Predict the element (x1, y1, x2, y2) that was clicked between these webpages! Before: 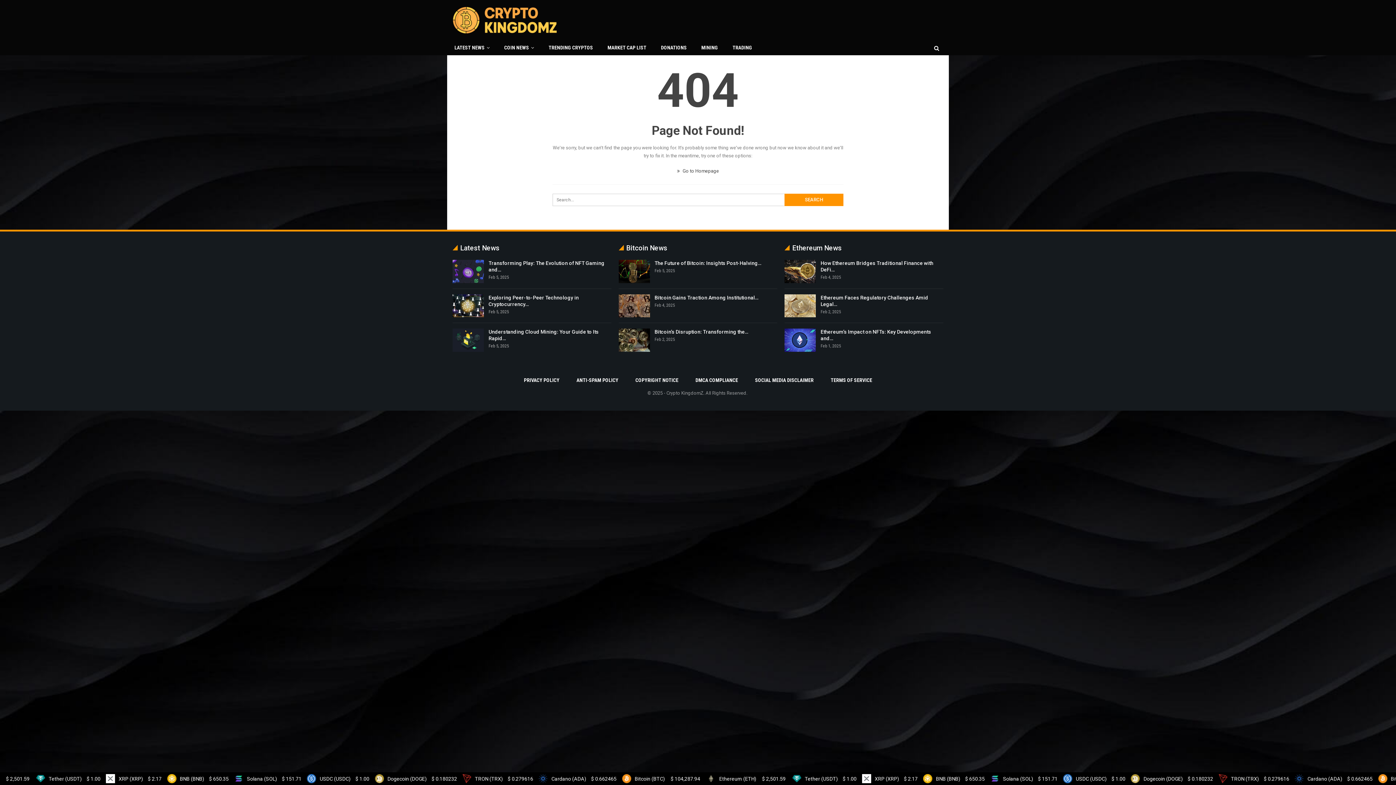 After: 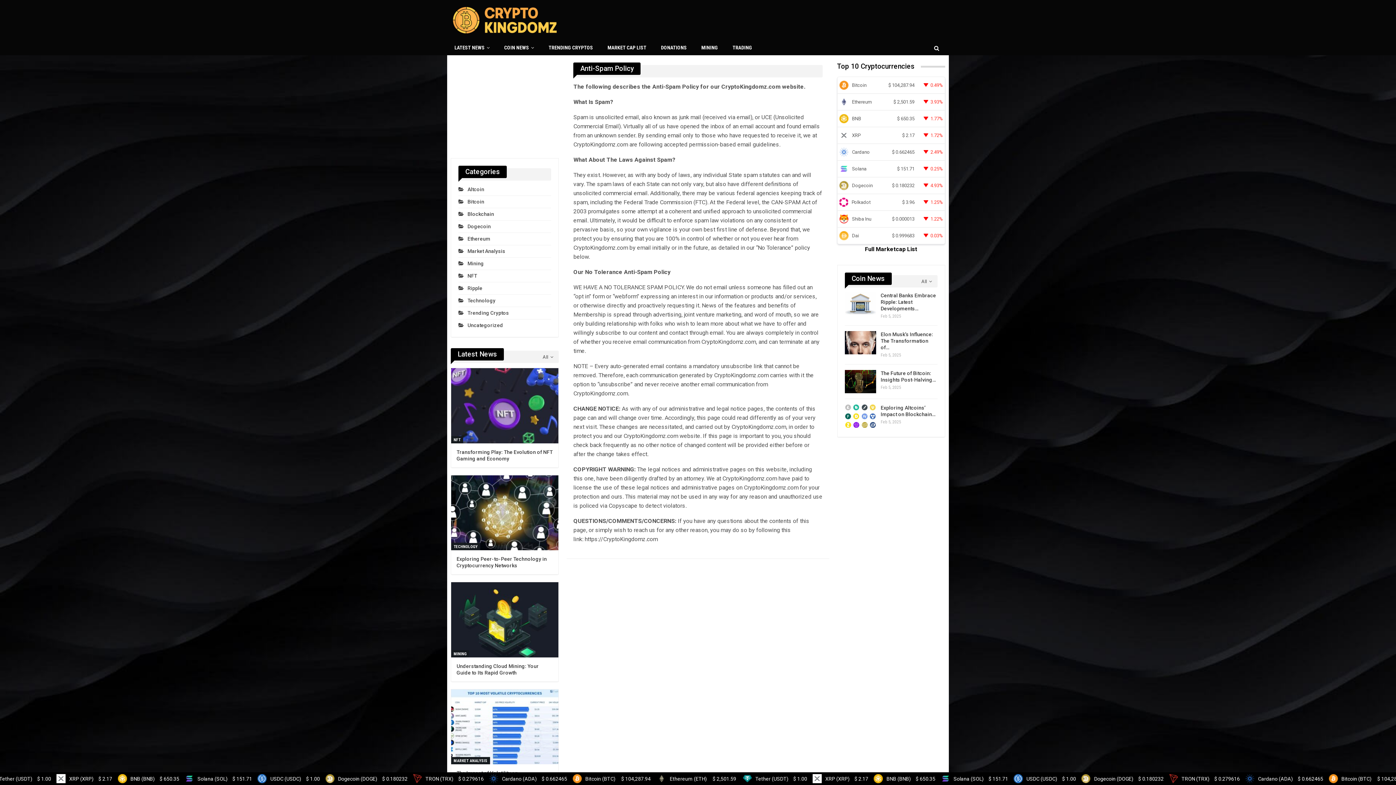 Action: label: ANTI-SPAM POLICY bbox: (576, 377, 618, 383)